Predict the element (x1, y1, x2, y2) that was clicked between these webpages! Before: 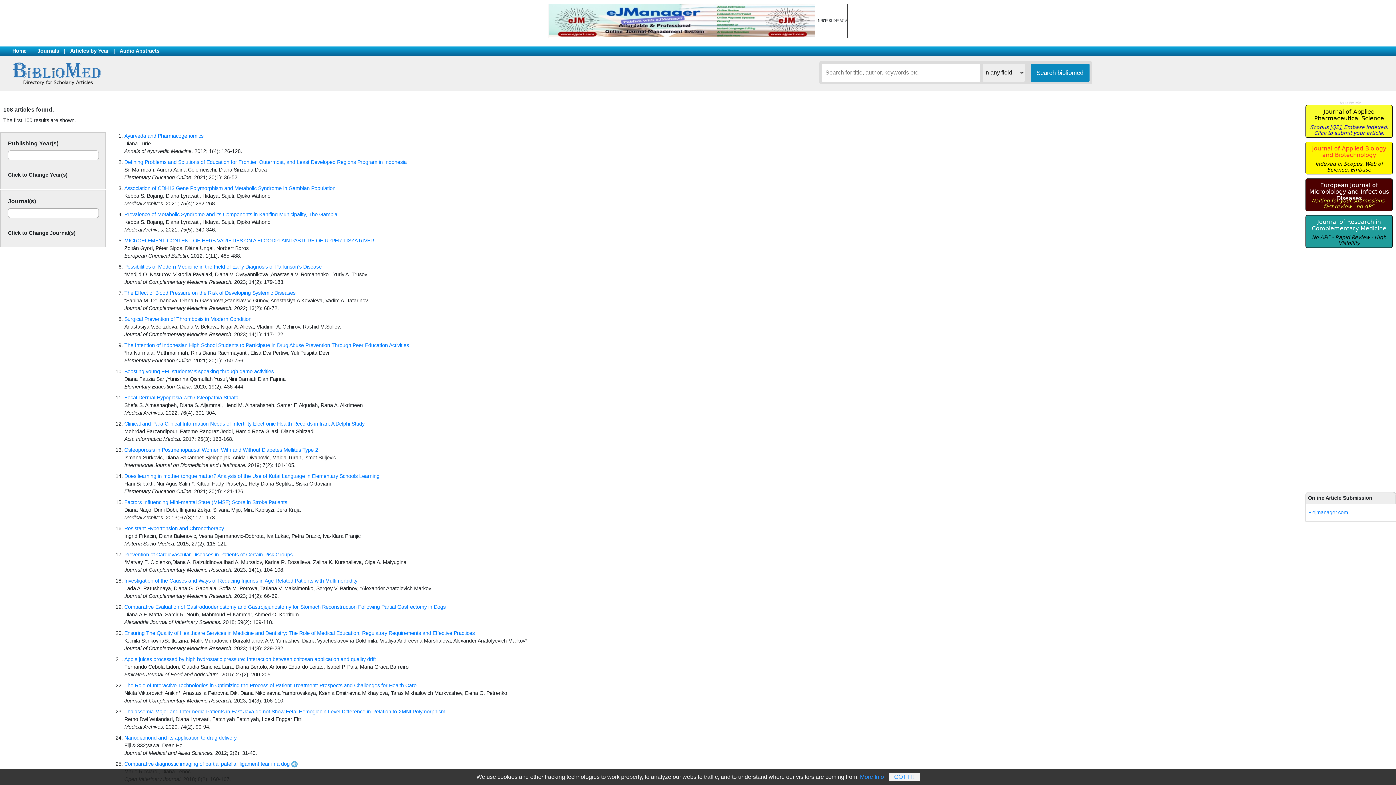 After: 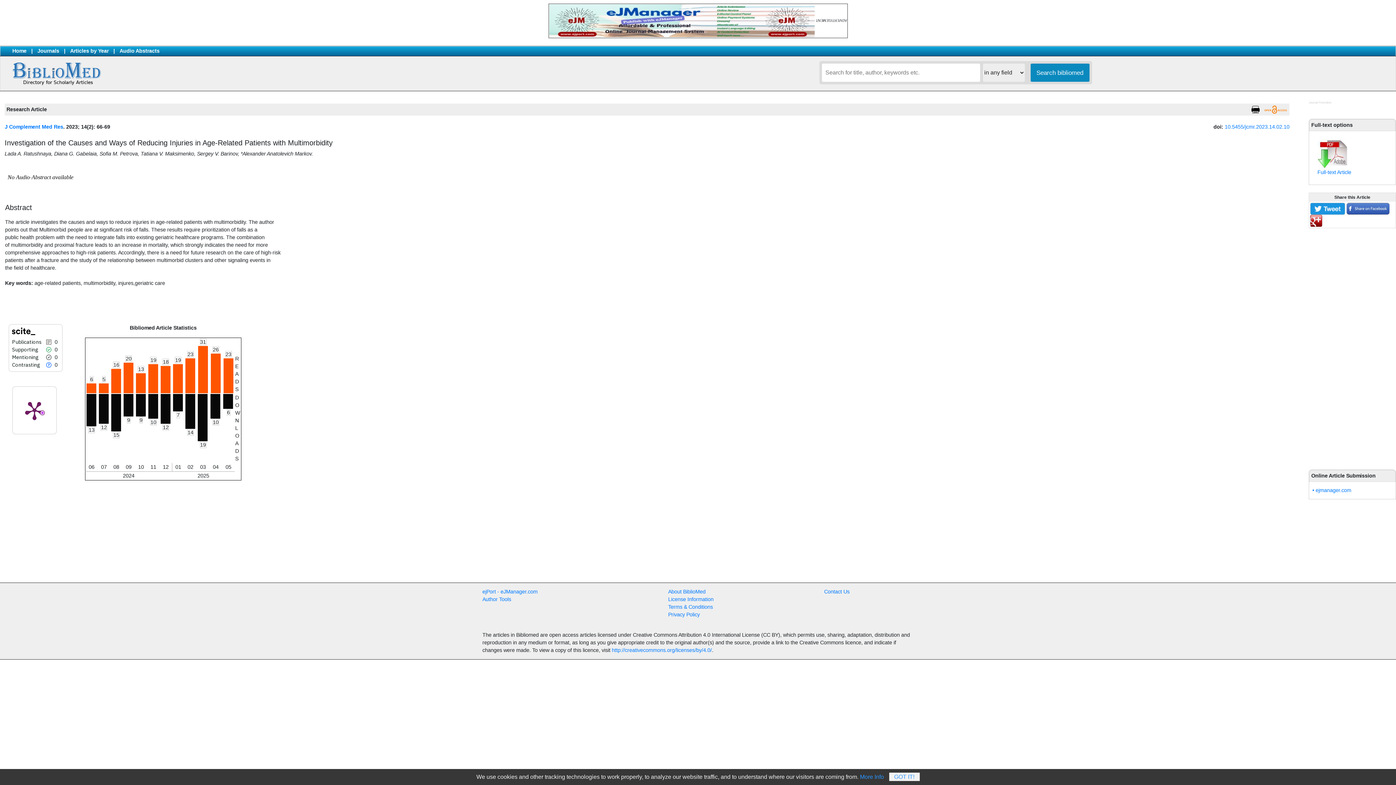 Action: label: Investigation of the Causes and Ways of Reducing Injuries in Age-Related Patients with Multimorbidity bbox: (124, 578, 357, 583)